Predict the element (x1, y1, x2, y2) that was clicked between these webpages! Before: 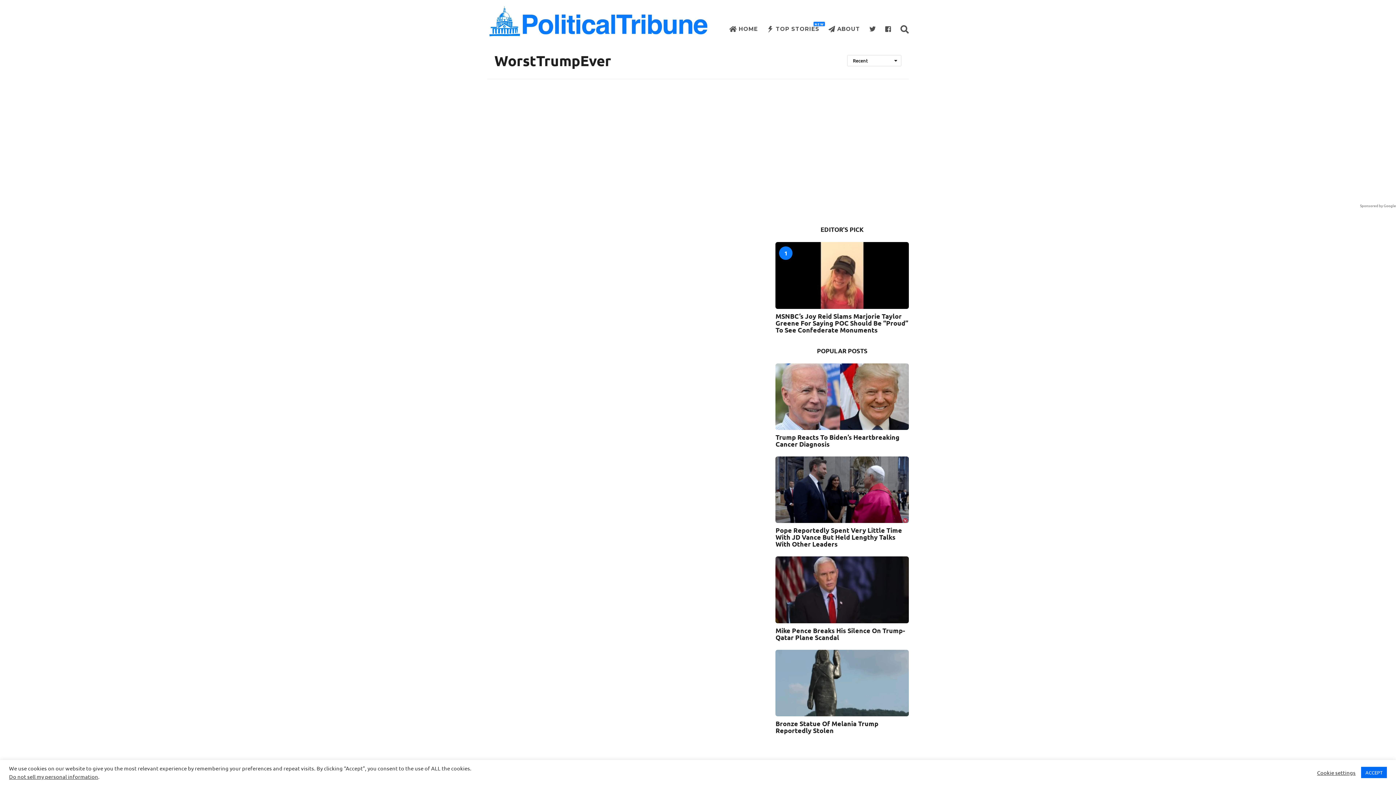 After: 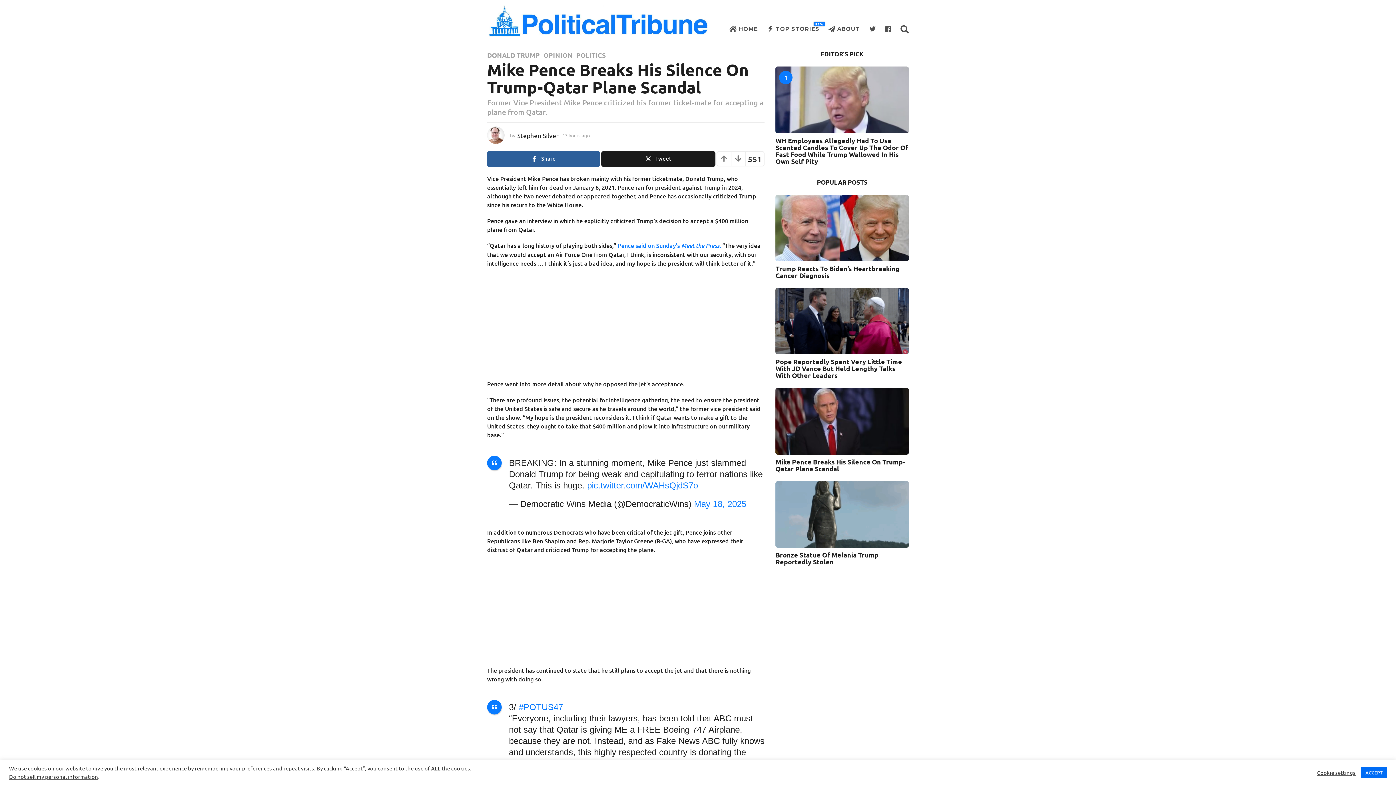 Action: label: Mike Pence Breaks His Silence On Trump-Qatar Plane Scandal bbox: (775, 626, 905, 641)